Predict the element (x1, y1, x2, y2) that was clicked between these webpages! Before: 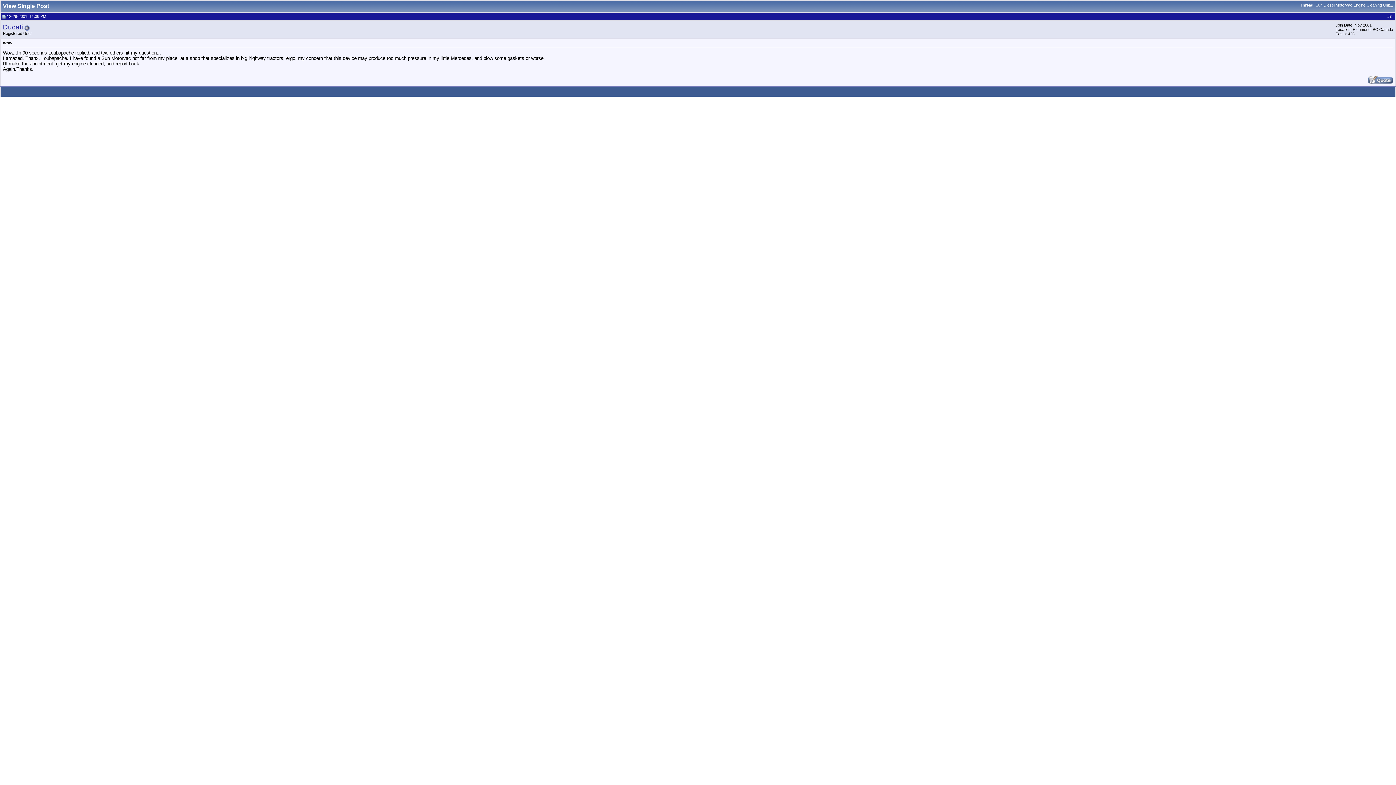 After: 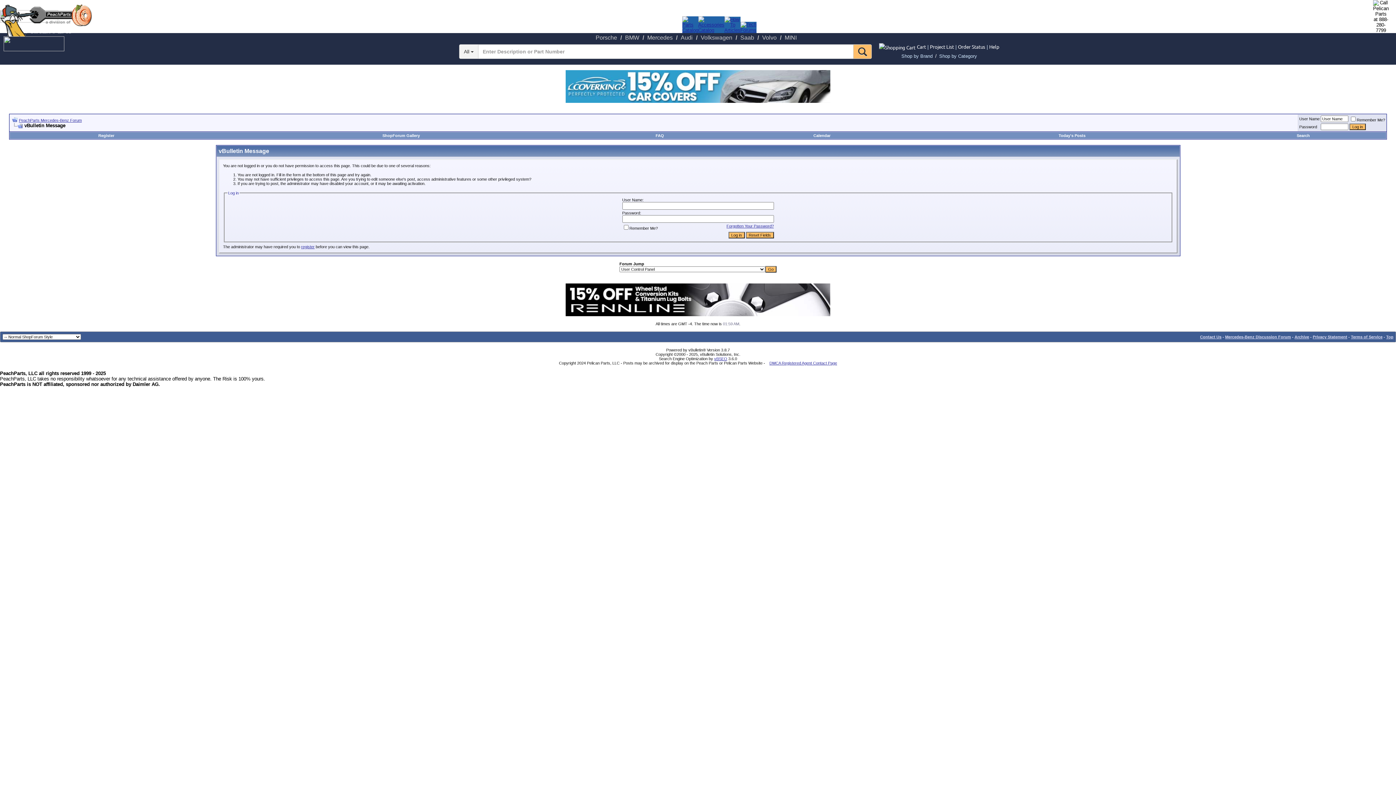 Action: bbox: (1368, 79, 1393, 84)